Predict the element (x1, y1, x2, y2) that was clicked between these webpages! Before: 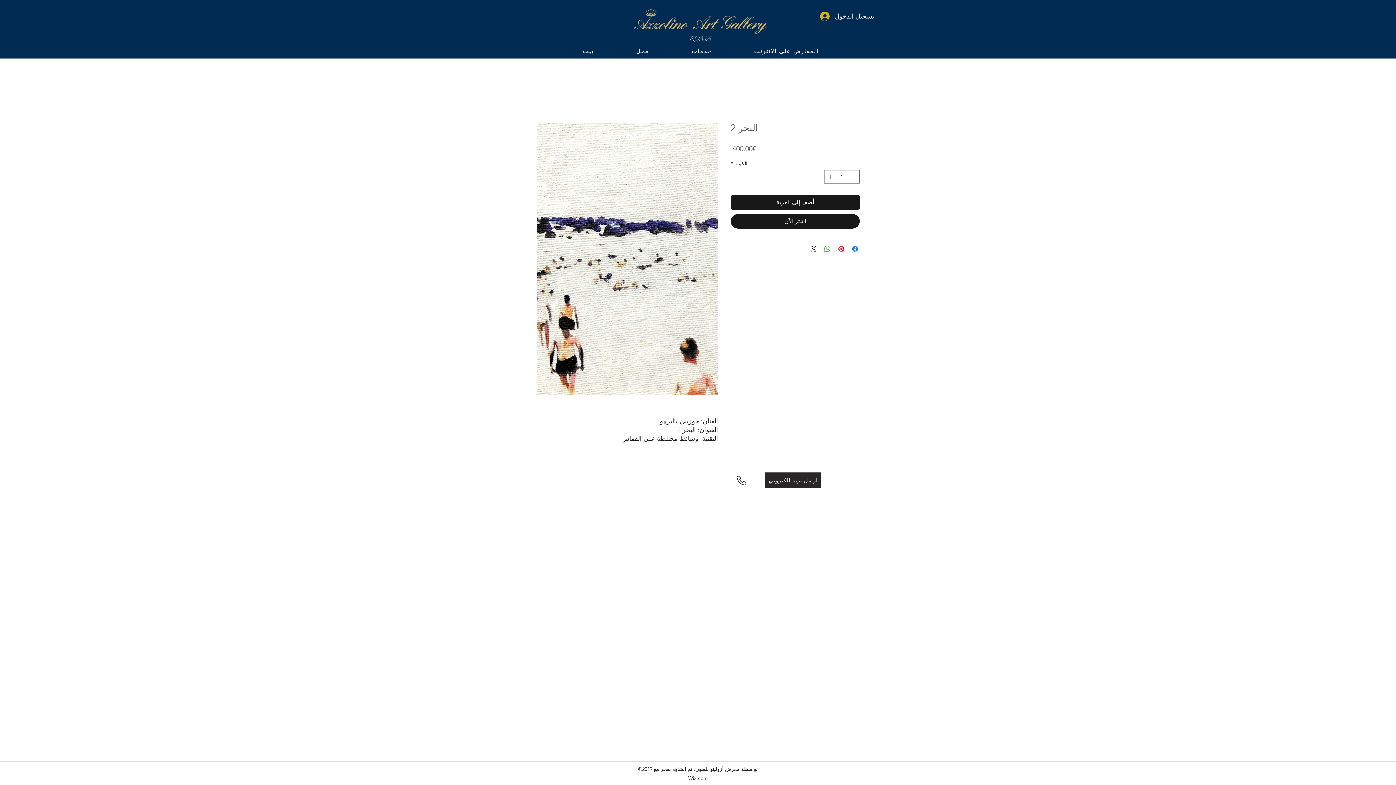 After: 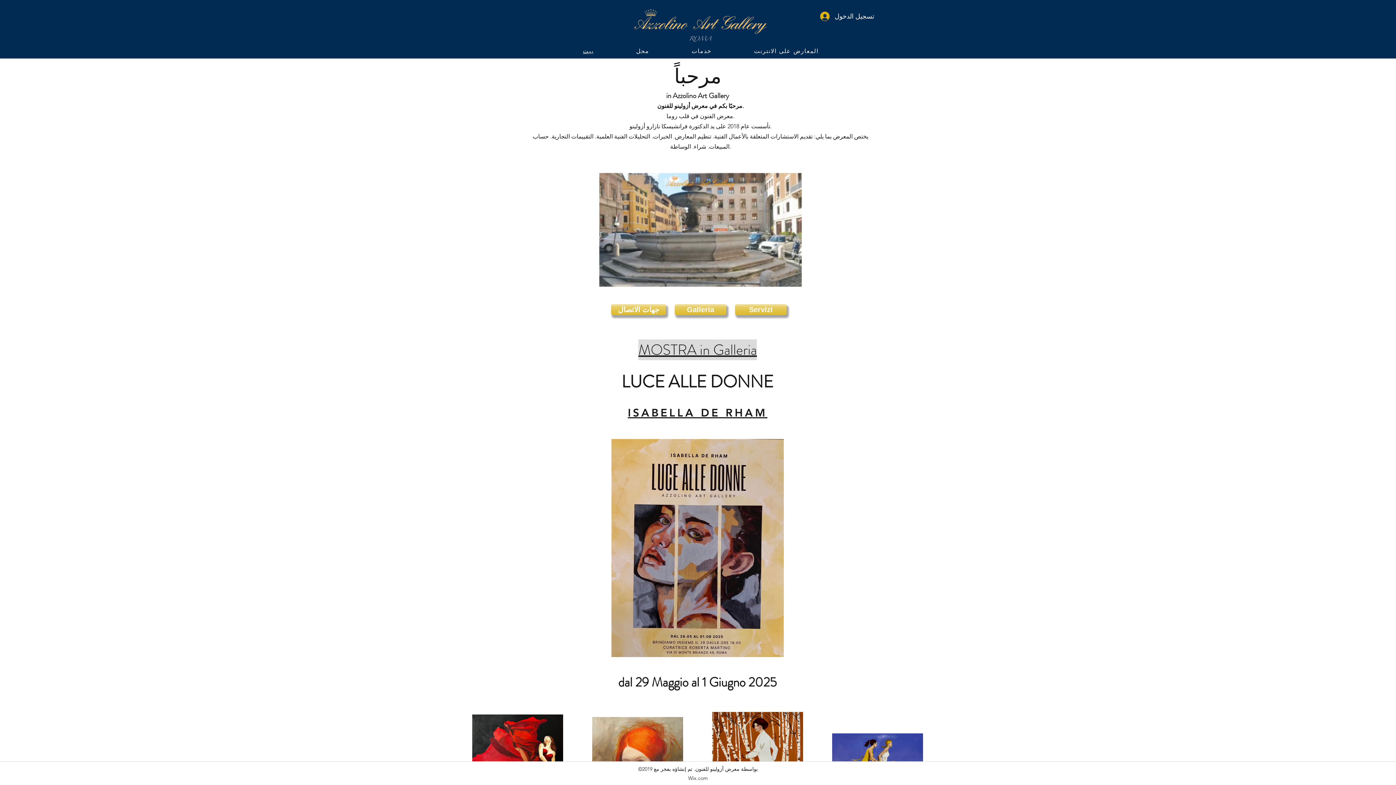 Action: bbox: (687, 33, 714, 43)